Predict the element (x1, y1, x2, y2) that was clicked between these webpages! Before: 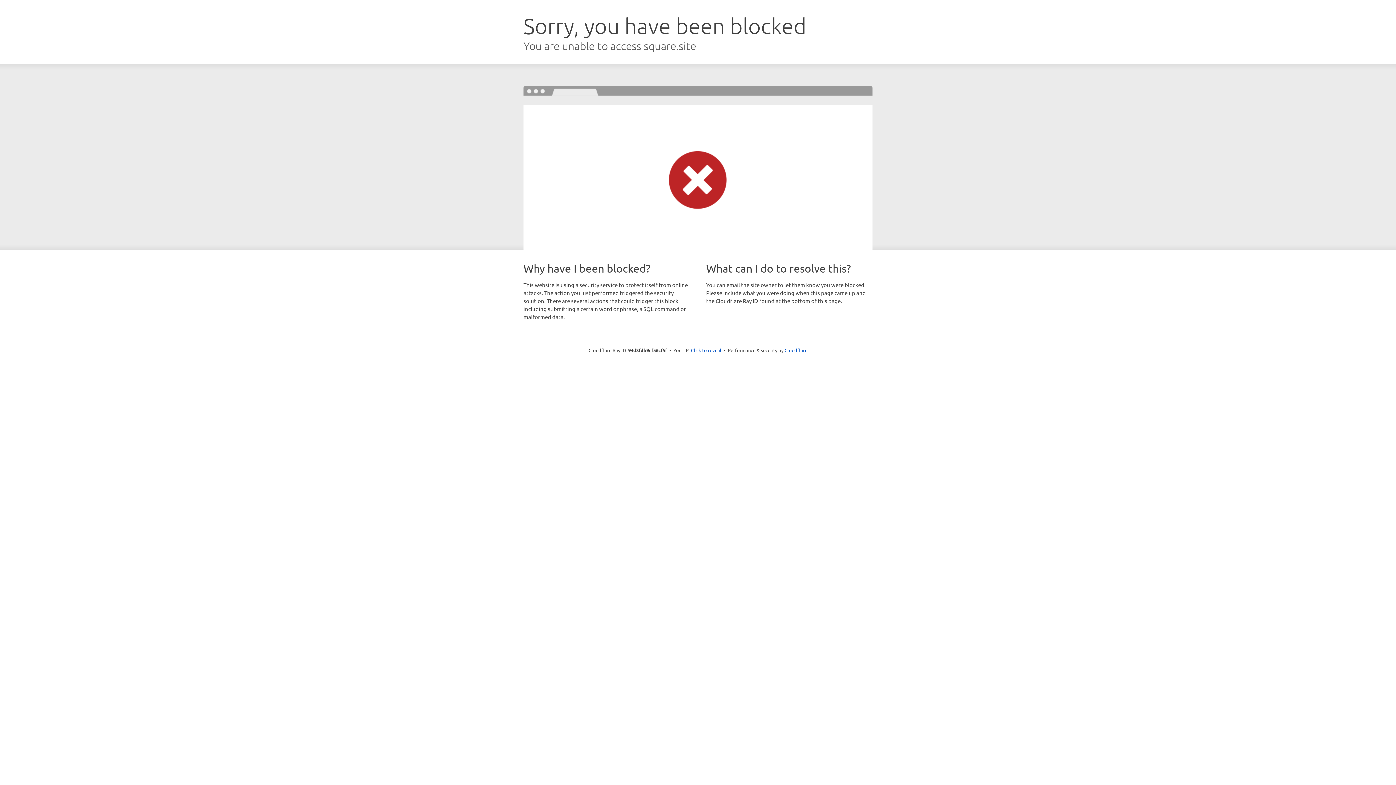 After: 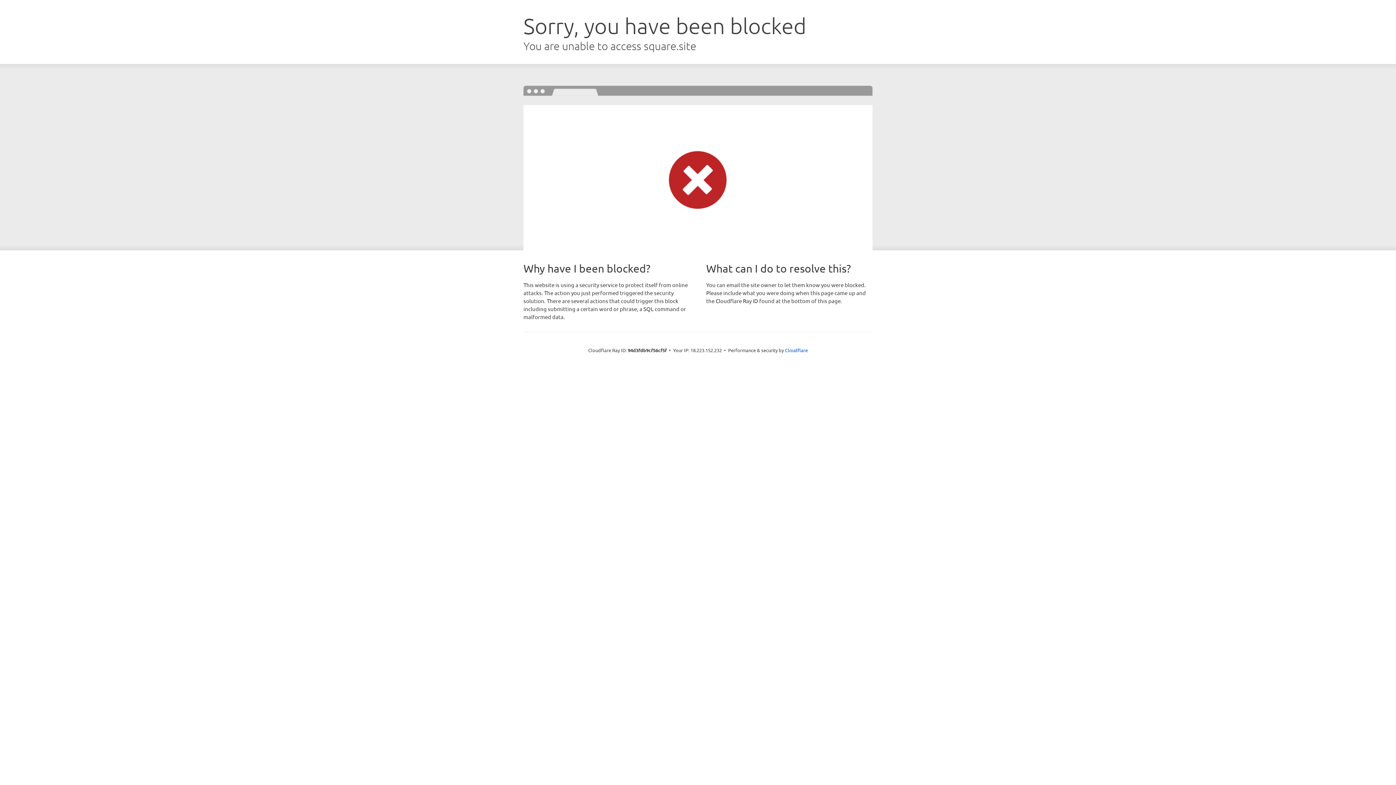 Action: label: Click to reveal bbox: (691, 346, 721, 353)